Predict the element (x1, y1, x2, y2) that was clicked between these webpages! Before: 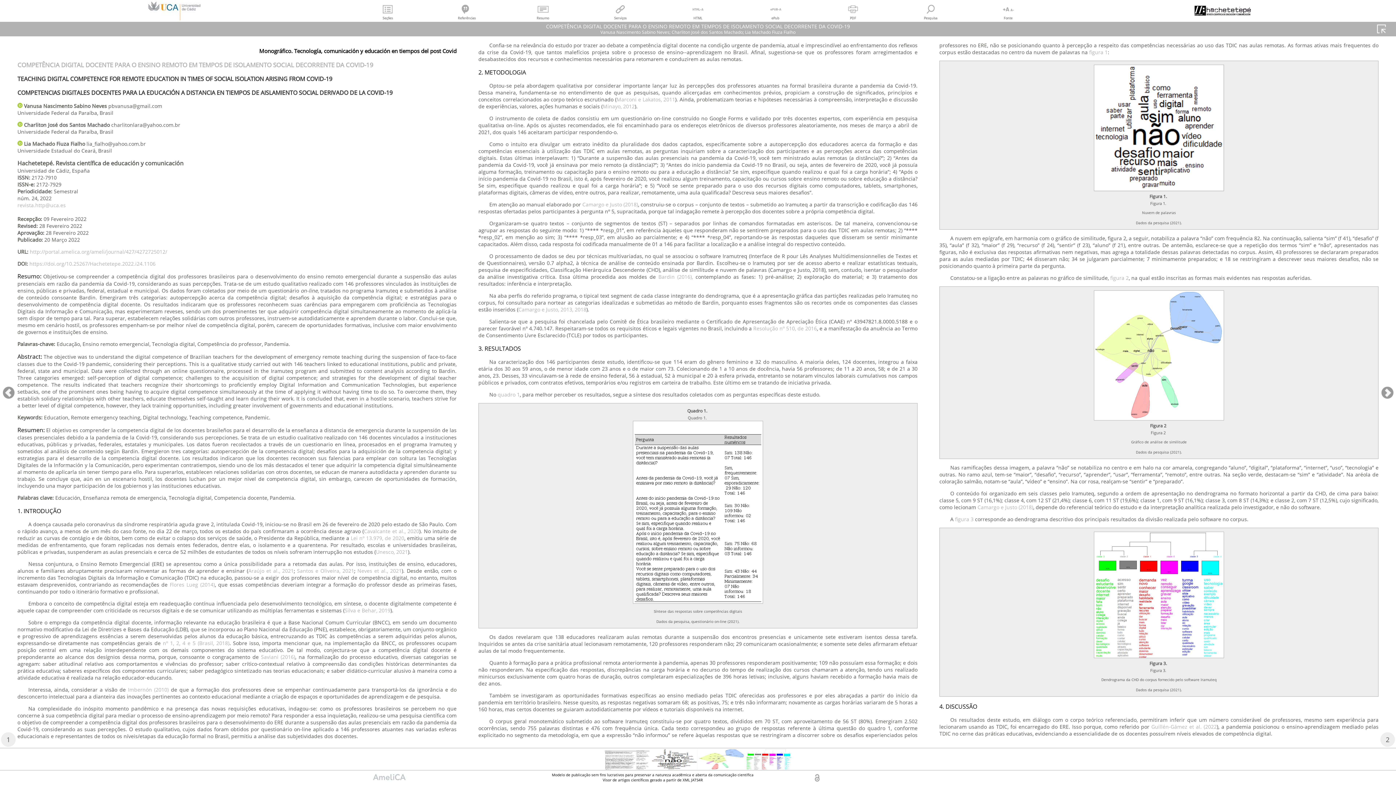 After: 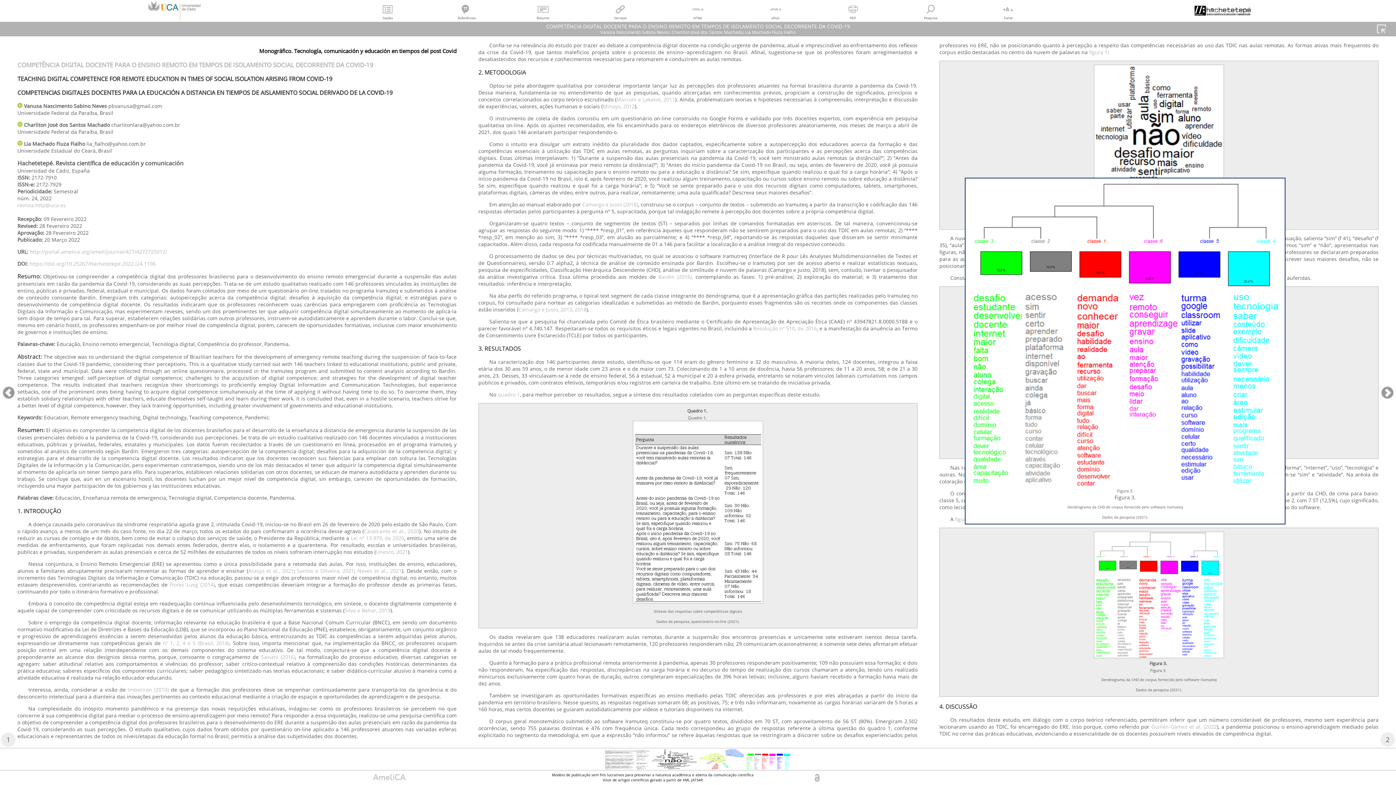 Action: bbox: (955, 515, 973, 522) label: figura 3